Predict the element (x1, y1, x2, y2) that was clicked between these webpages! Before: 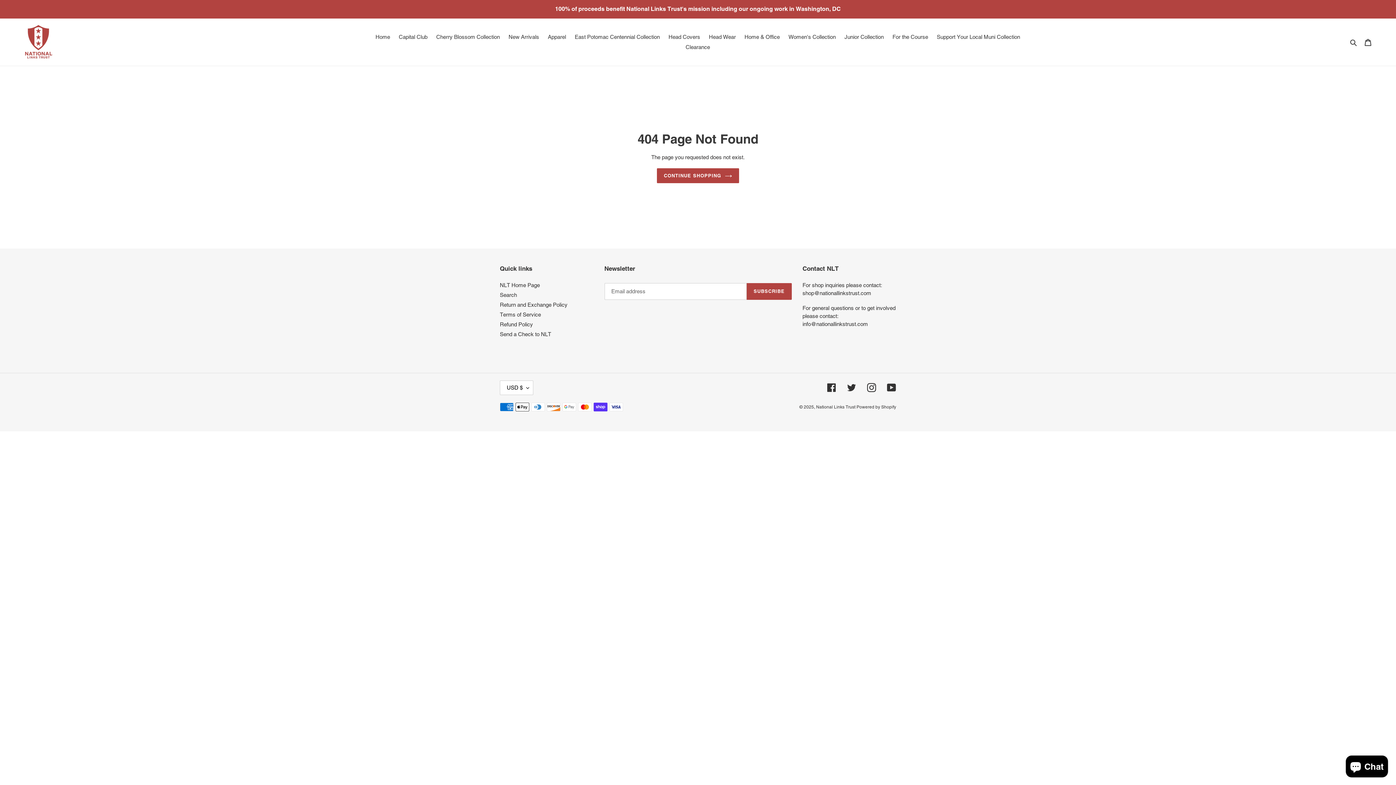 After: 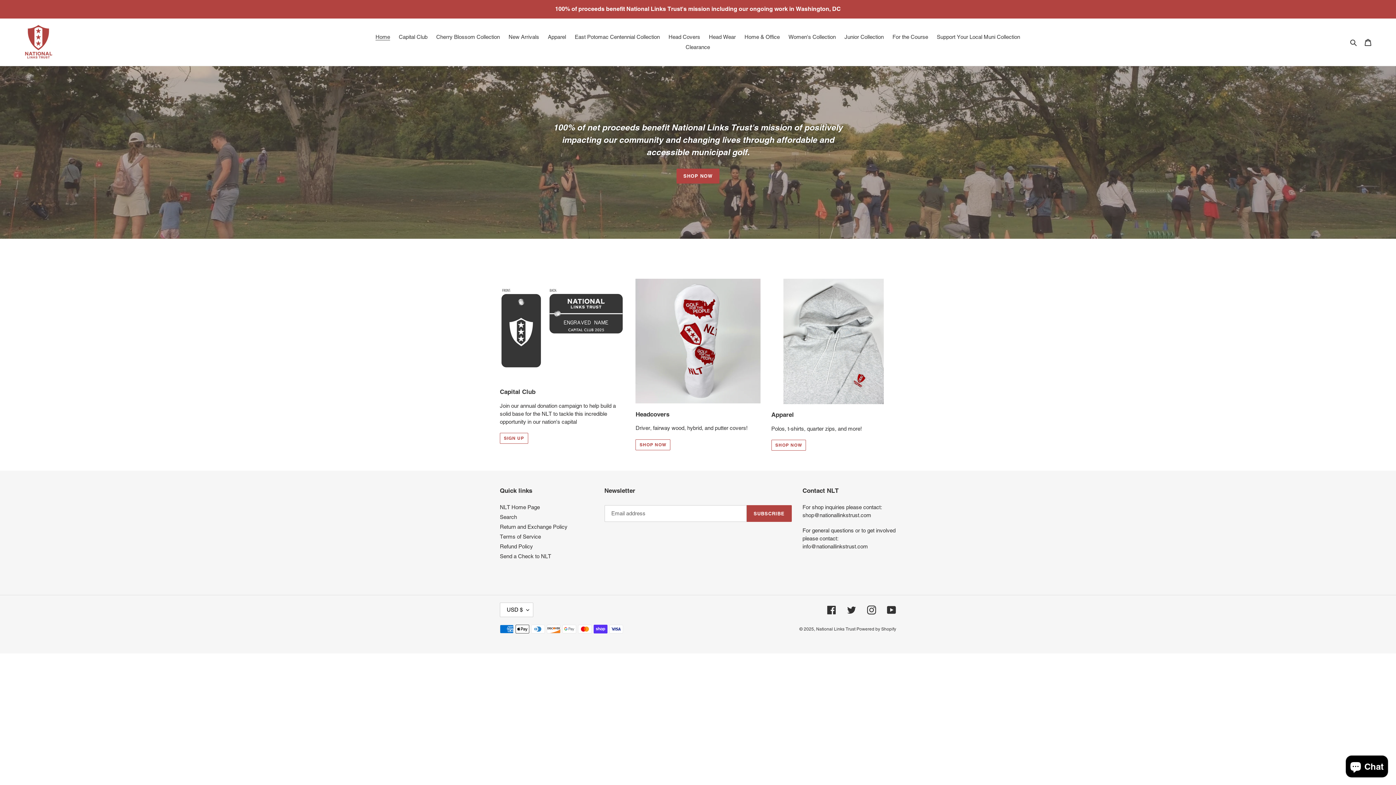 Action: bbox: (816, 404, 856, 409) label: National Links Trust 